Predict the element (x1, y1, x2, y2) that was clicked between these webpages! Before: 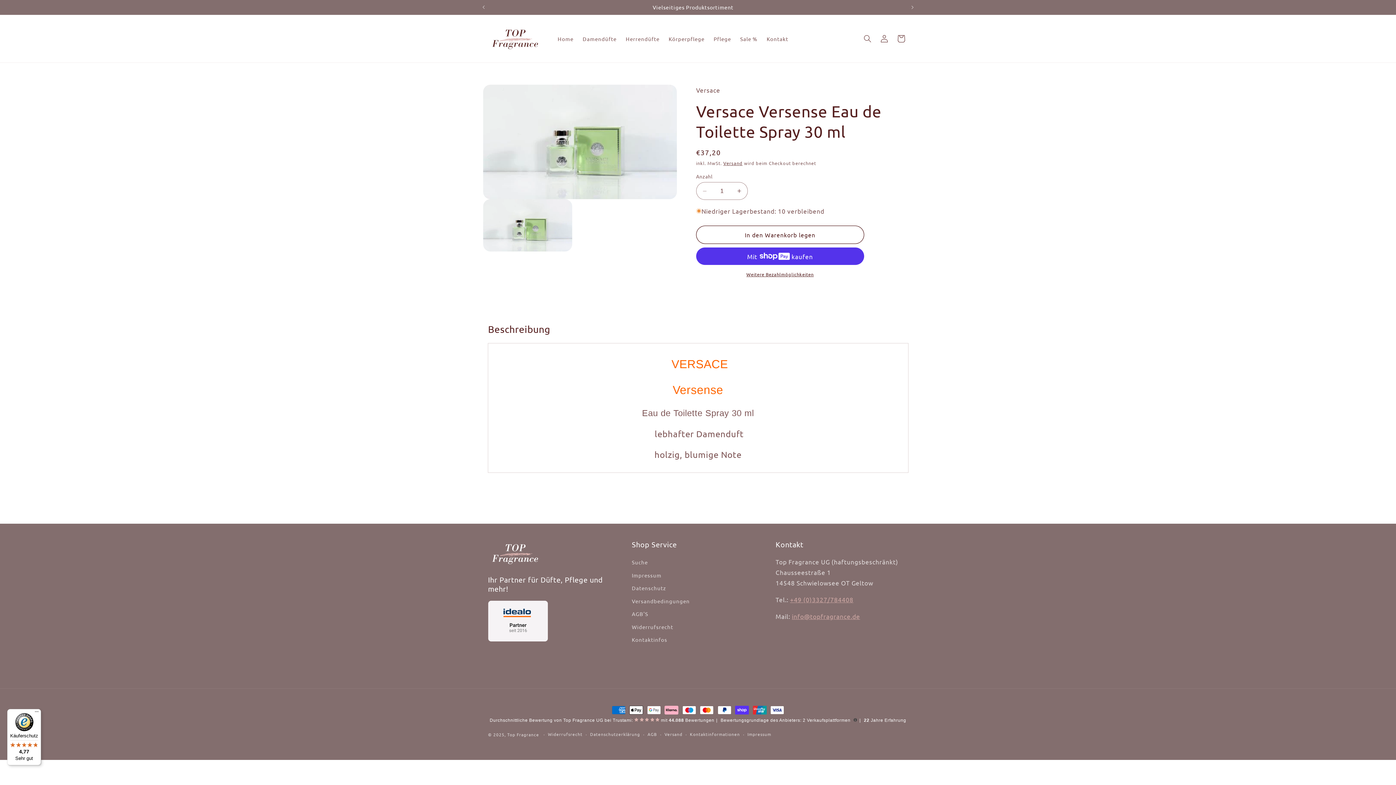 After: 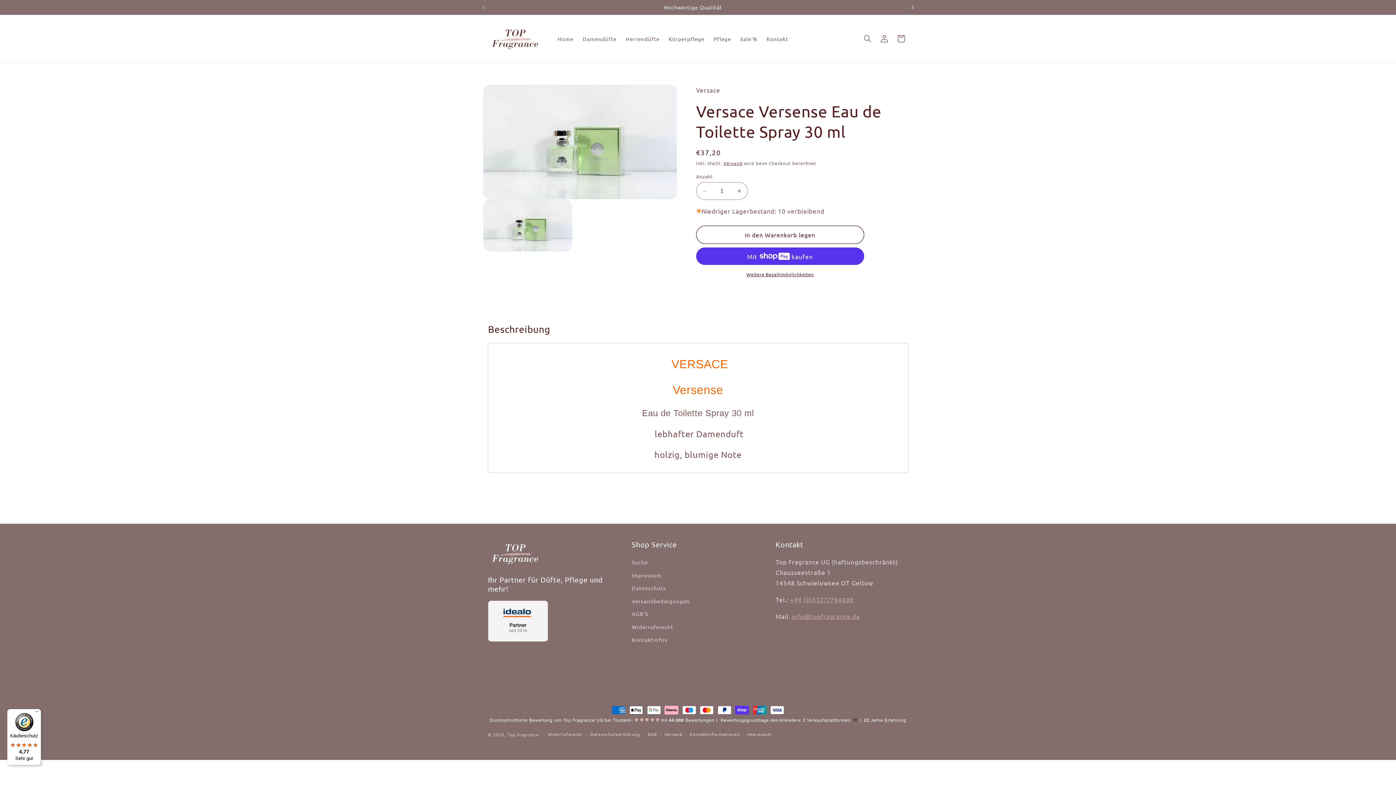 Action: label: Nächste Ankündigung bbox: (904, 0, 920, 14)